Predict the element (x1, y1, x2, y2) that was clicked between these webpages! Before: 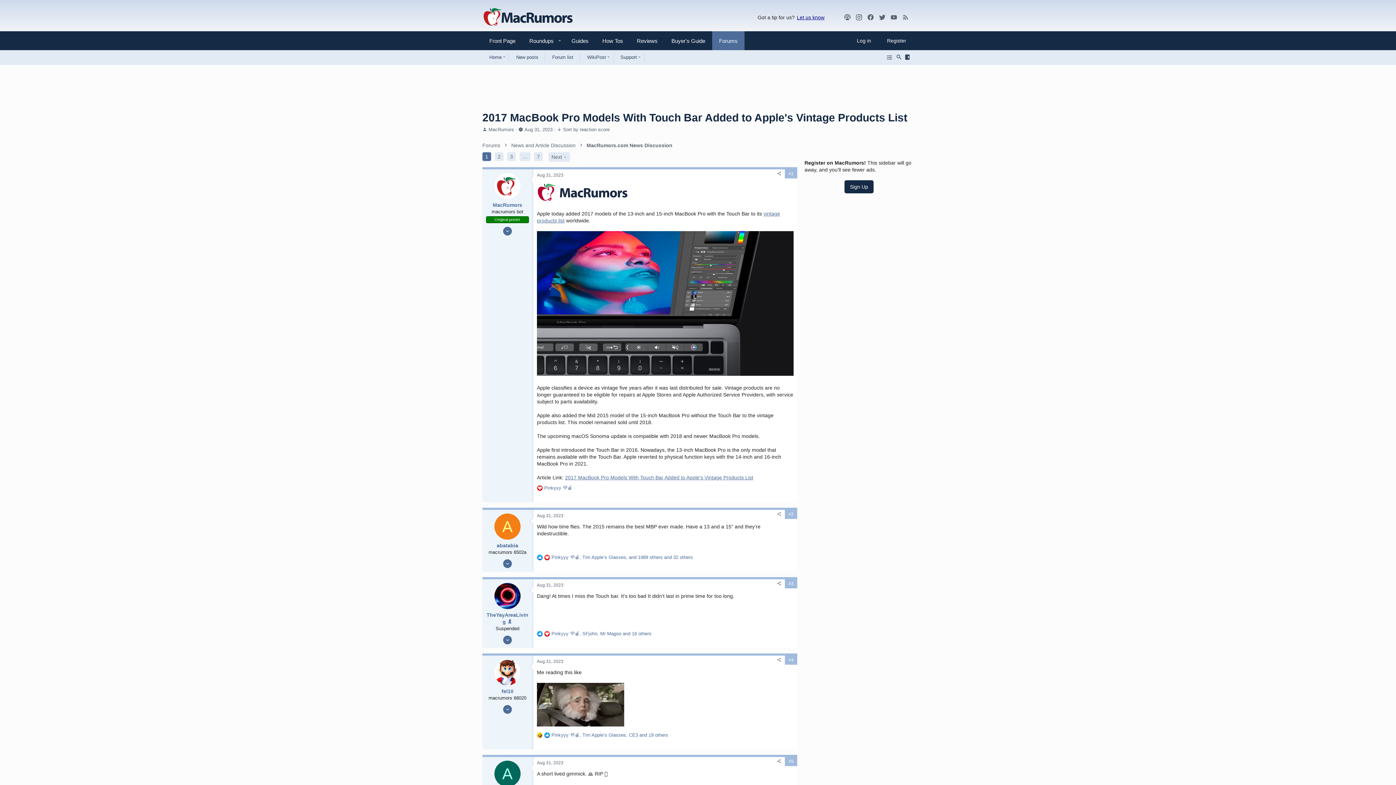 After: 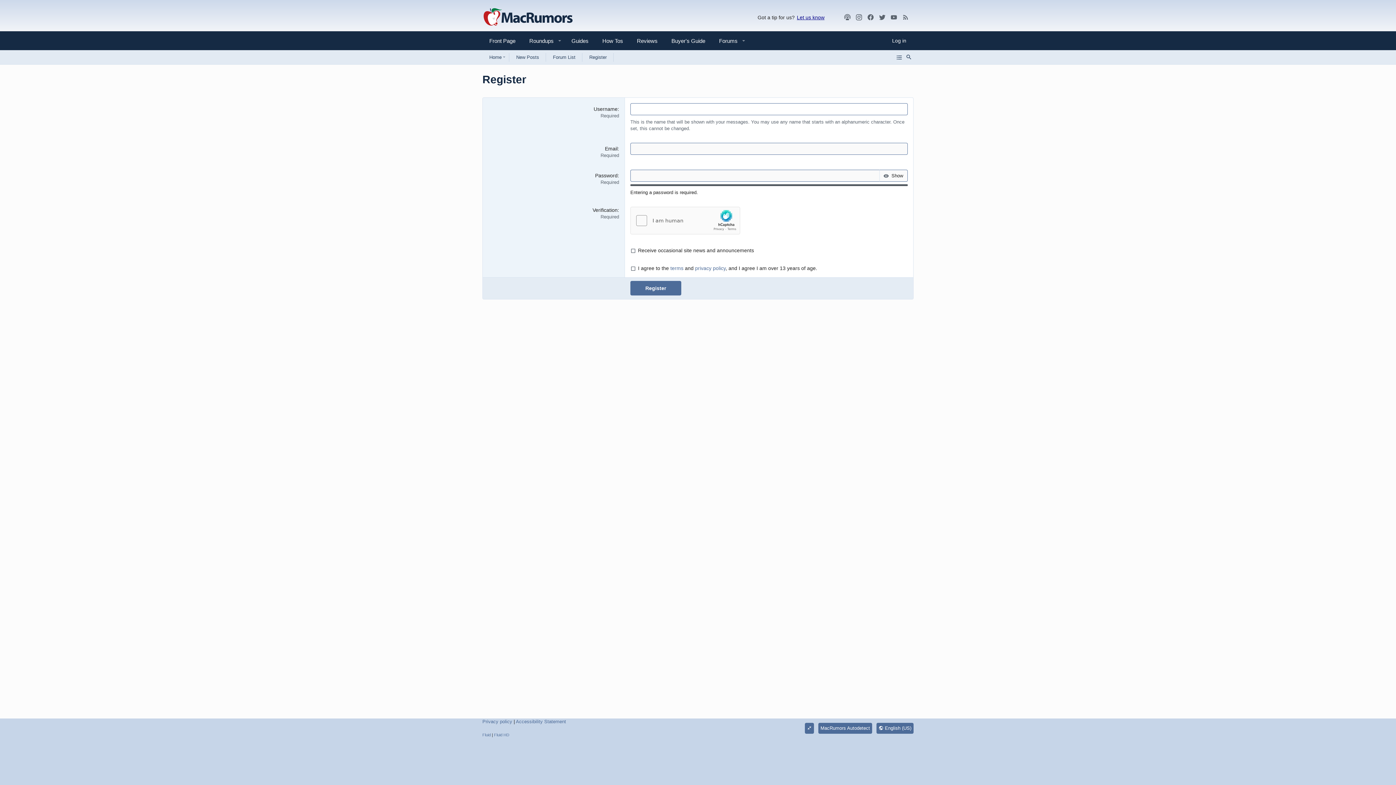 Action: bbox: (878, 31, 913, 50) label: Register